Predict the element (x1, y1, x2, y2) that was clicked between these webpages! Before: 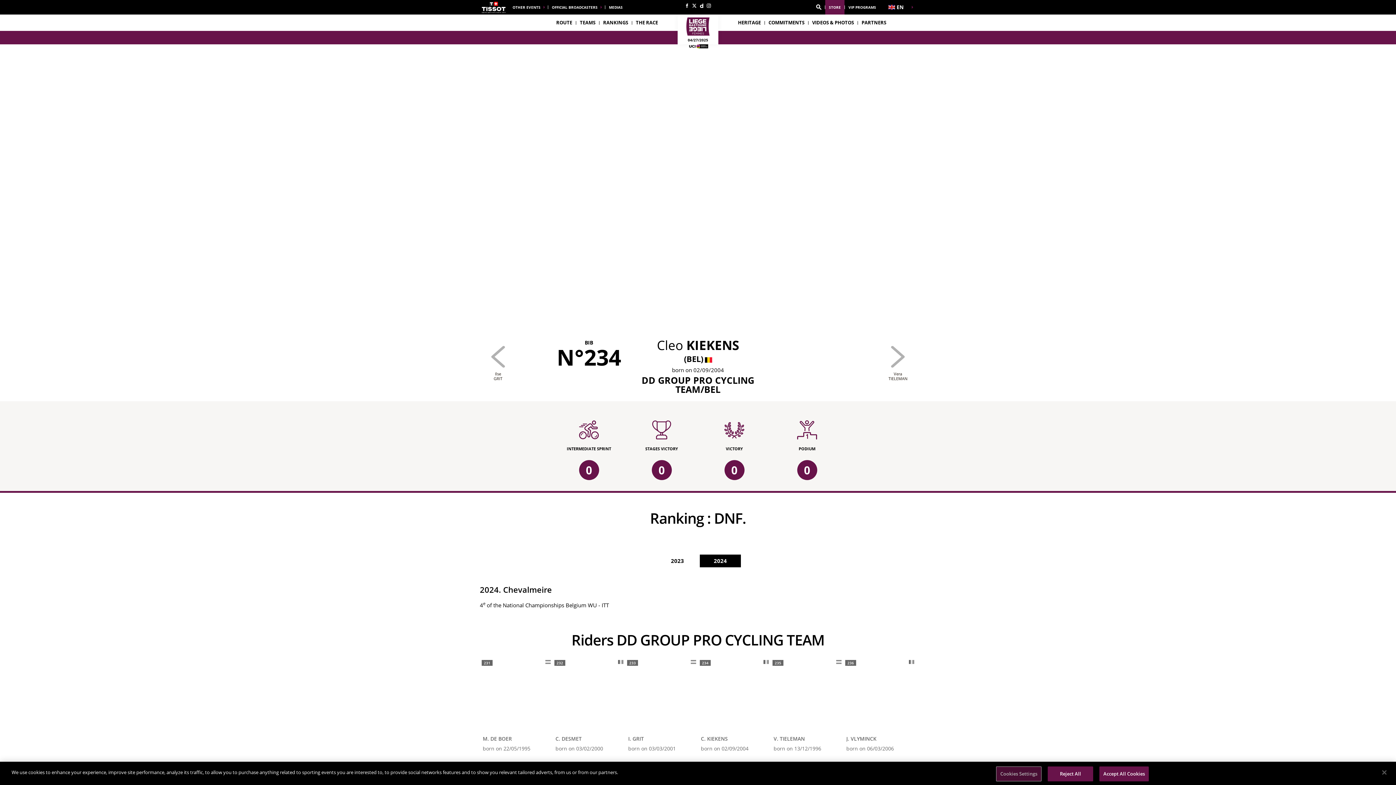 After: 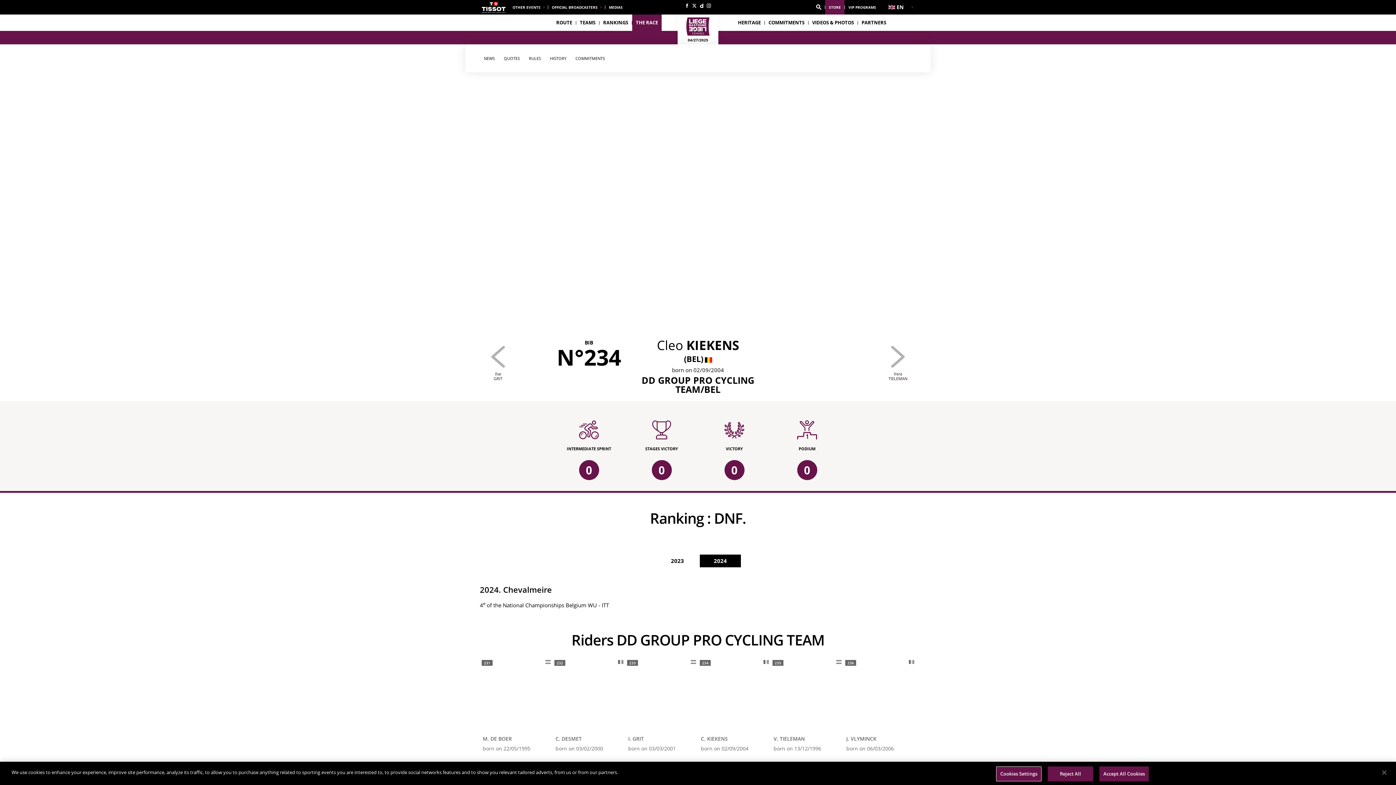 Action: bbox: (632, 14, 661, 30) label: THE RACE